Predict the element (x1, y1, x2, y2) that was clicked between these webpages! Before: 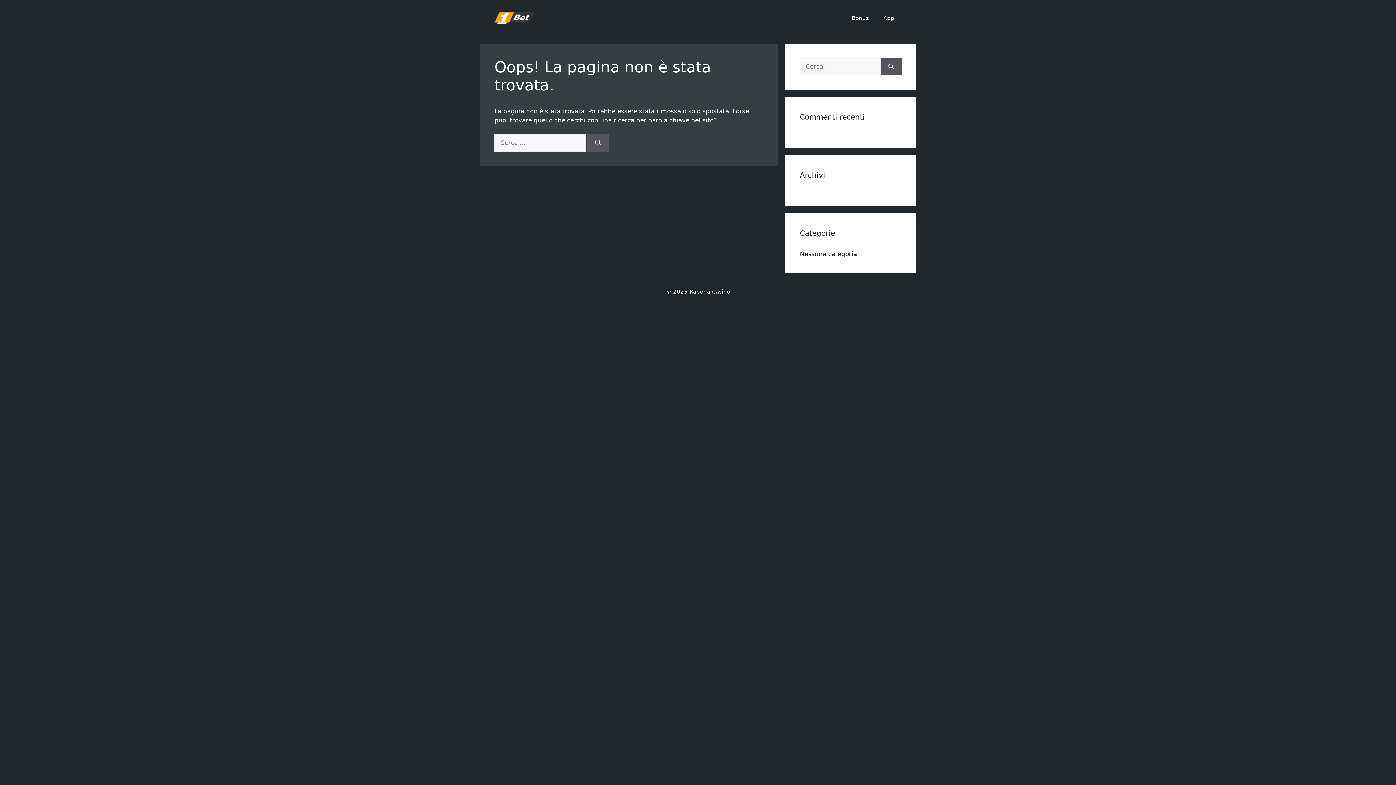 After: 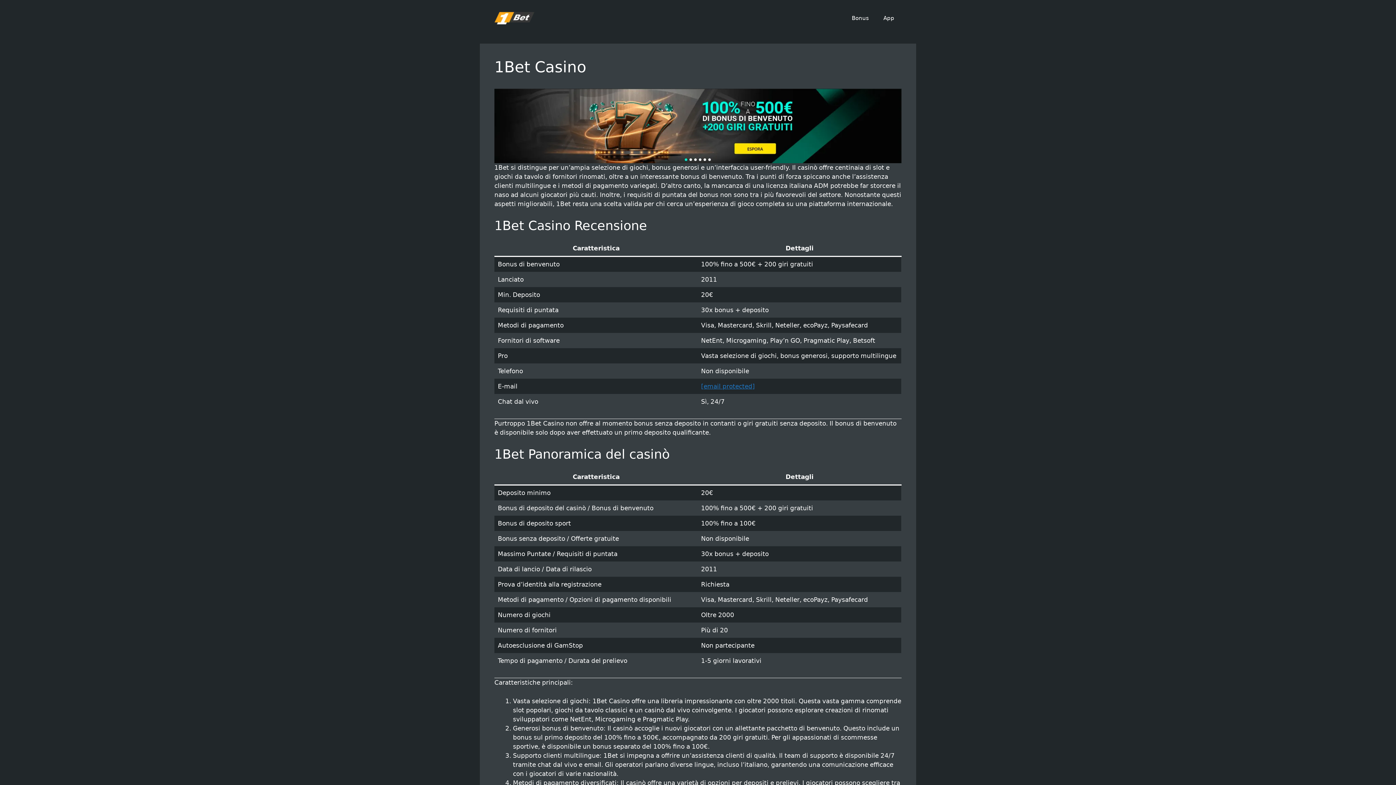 Action: bbox: (494, 14, 534, 21)